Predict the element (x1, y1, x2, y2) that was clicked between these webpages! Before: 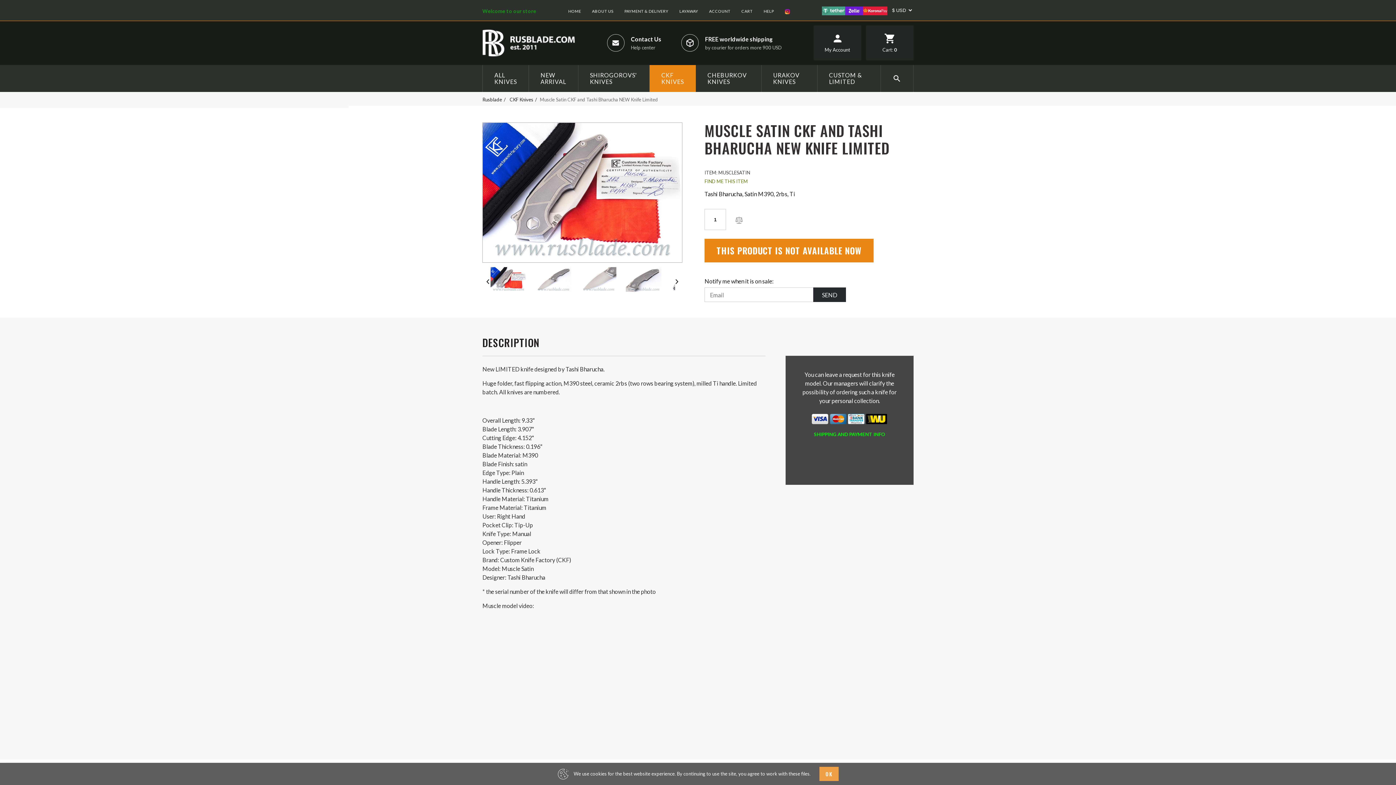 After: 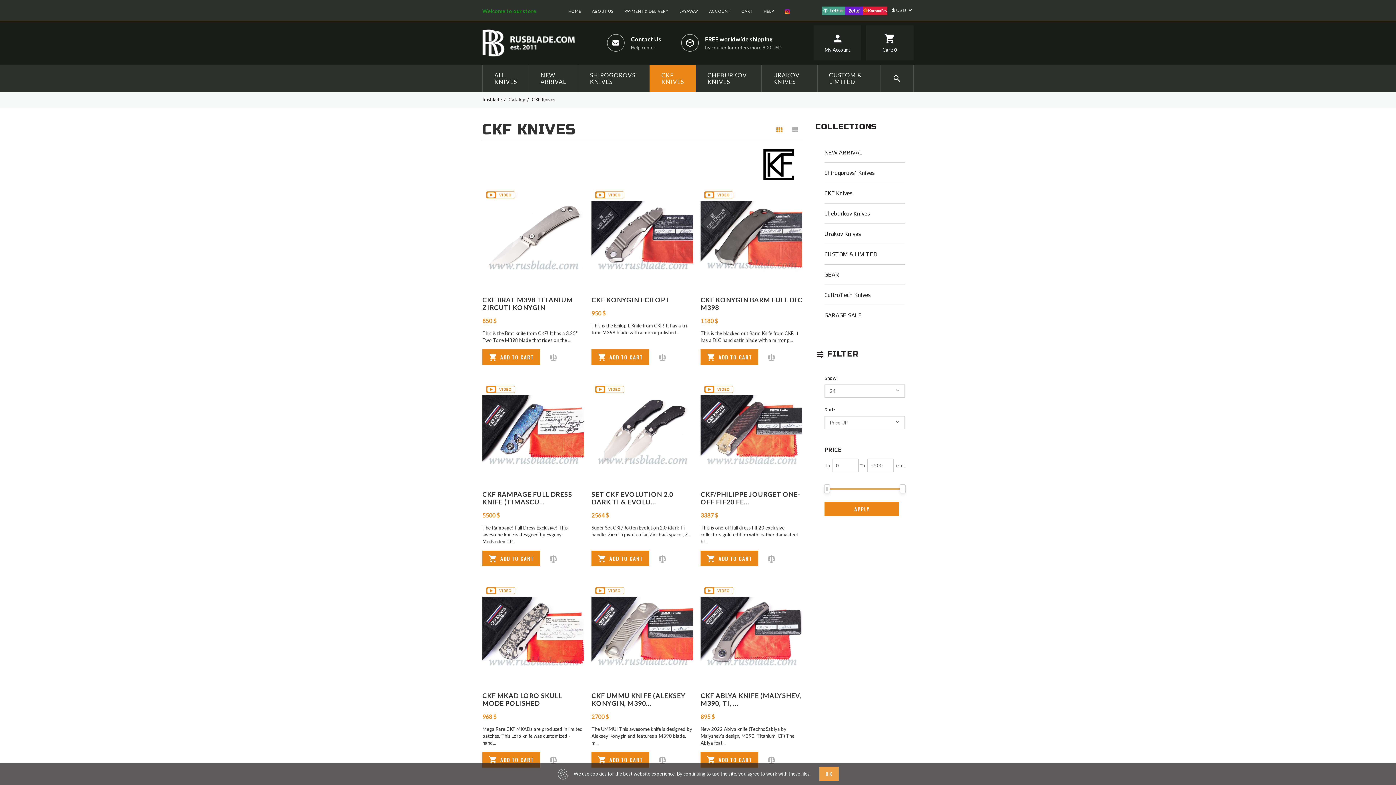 Action: label: CKF Knives bbox: (509, 96, 533, 102)